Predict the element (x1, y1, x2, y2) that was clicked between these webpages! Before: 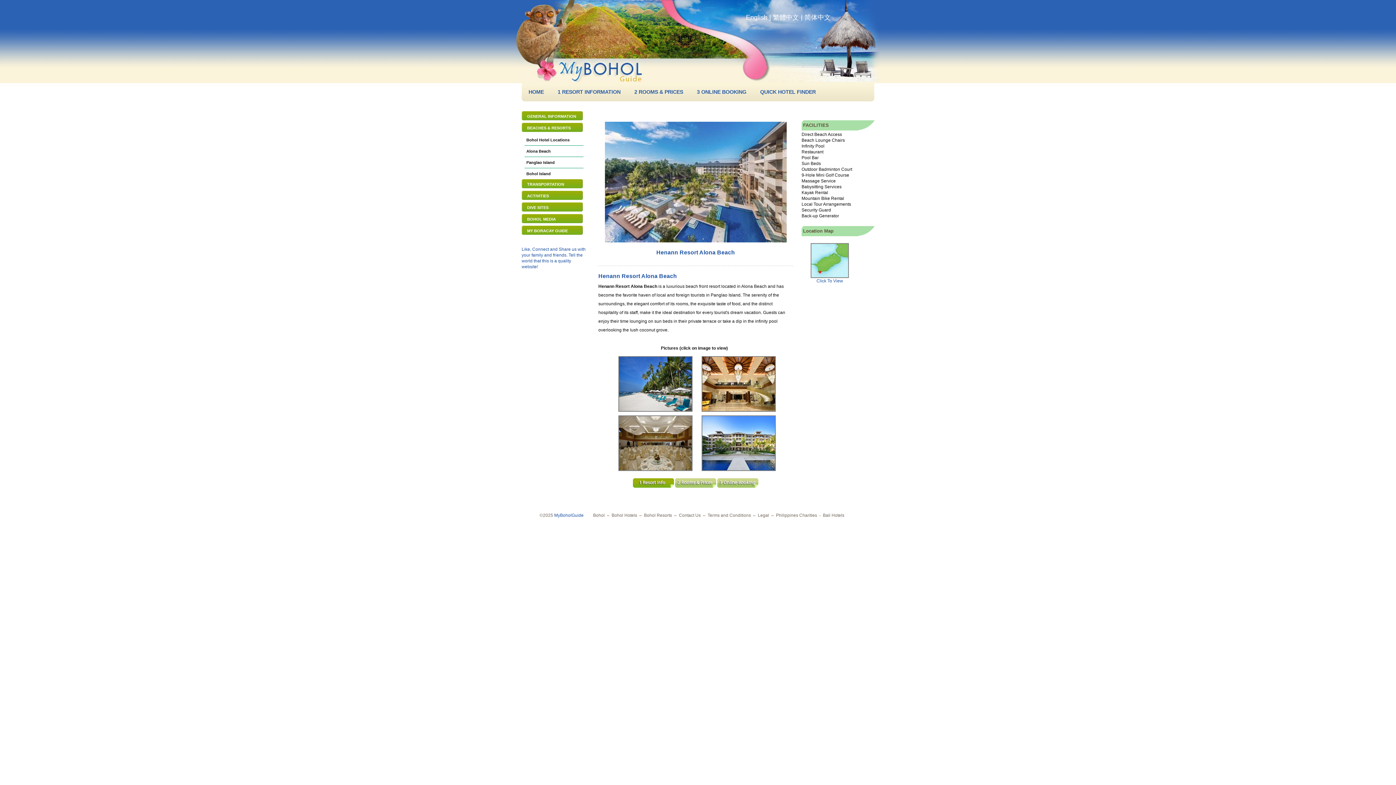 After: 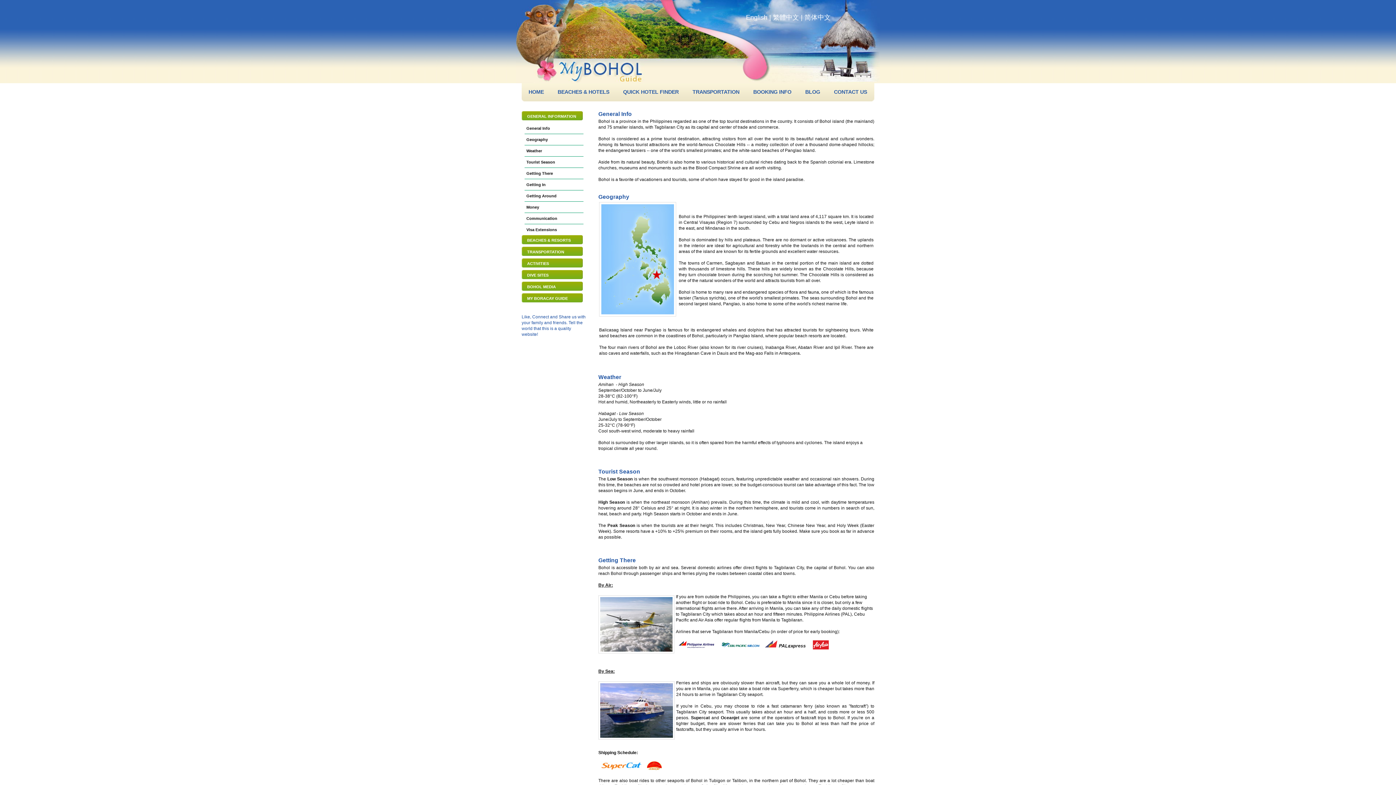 Action: label: GENERAL INFORMATION bbox: (524, 111, 578, 122)